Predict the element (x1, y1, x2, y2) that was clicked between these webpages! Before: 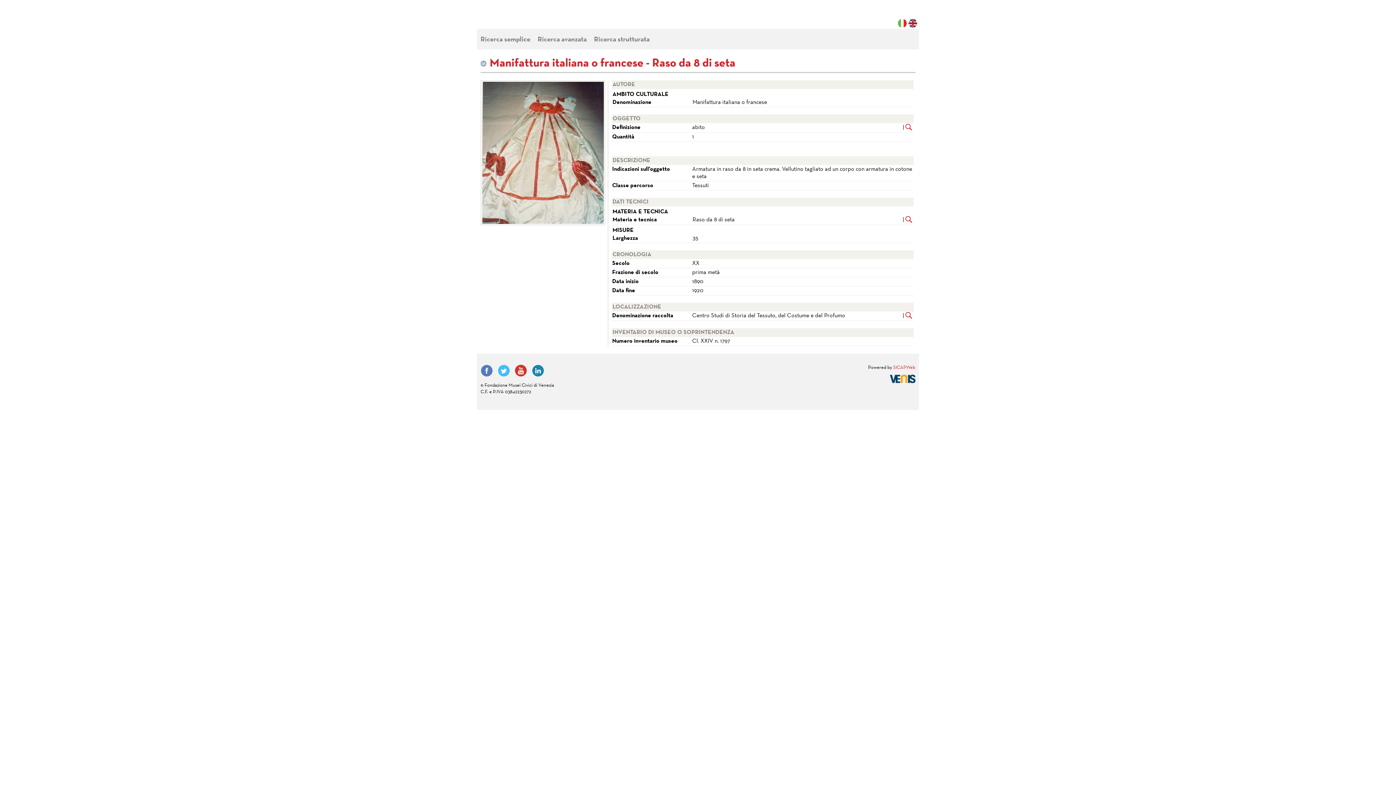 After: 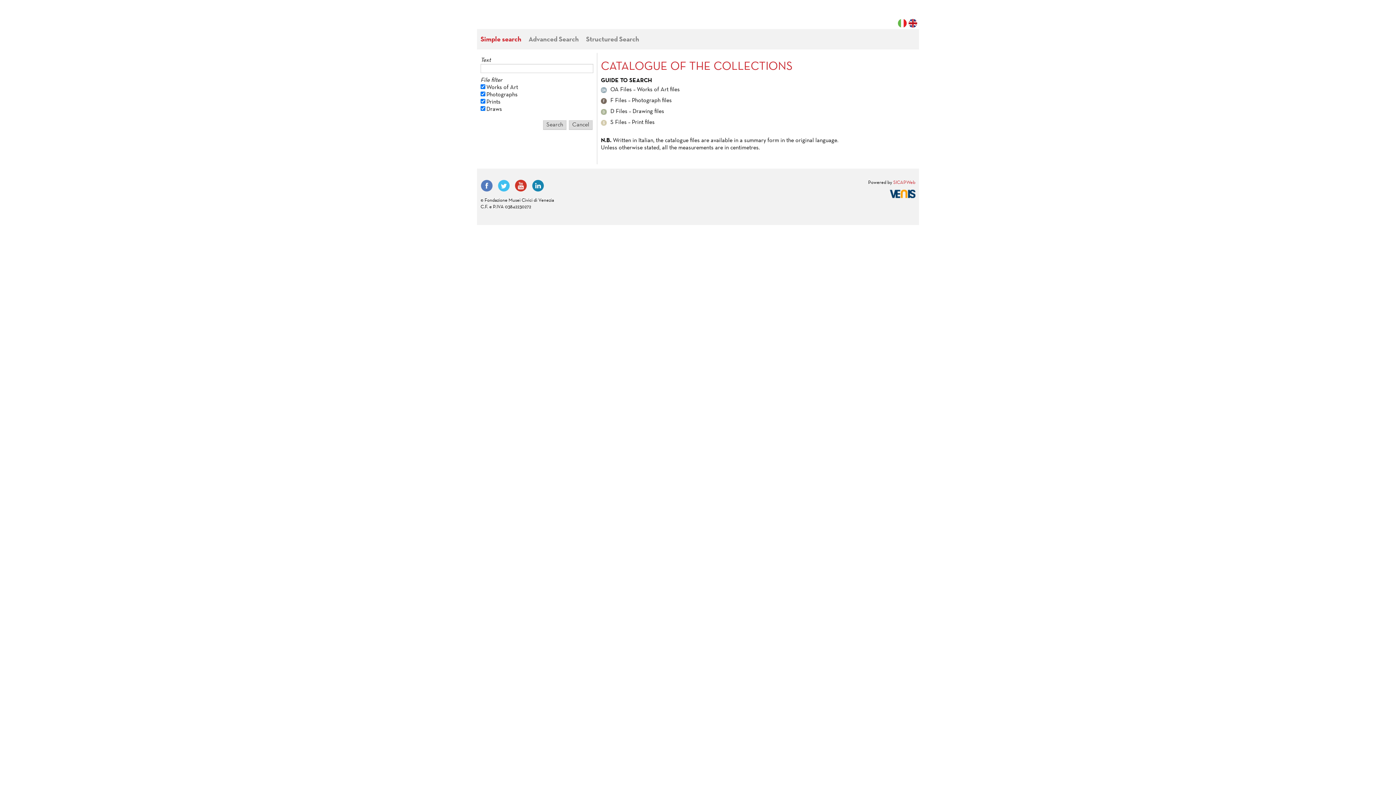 Action: bbox: (908, 18, 917, 27)